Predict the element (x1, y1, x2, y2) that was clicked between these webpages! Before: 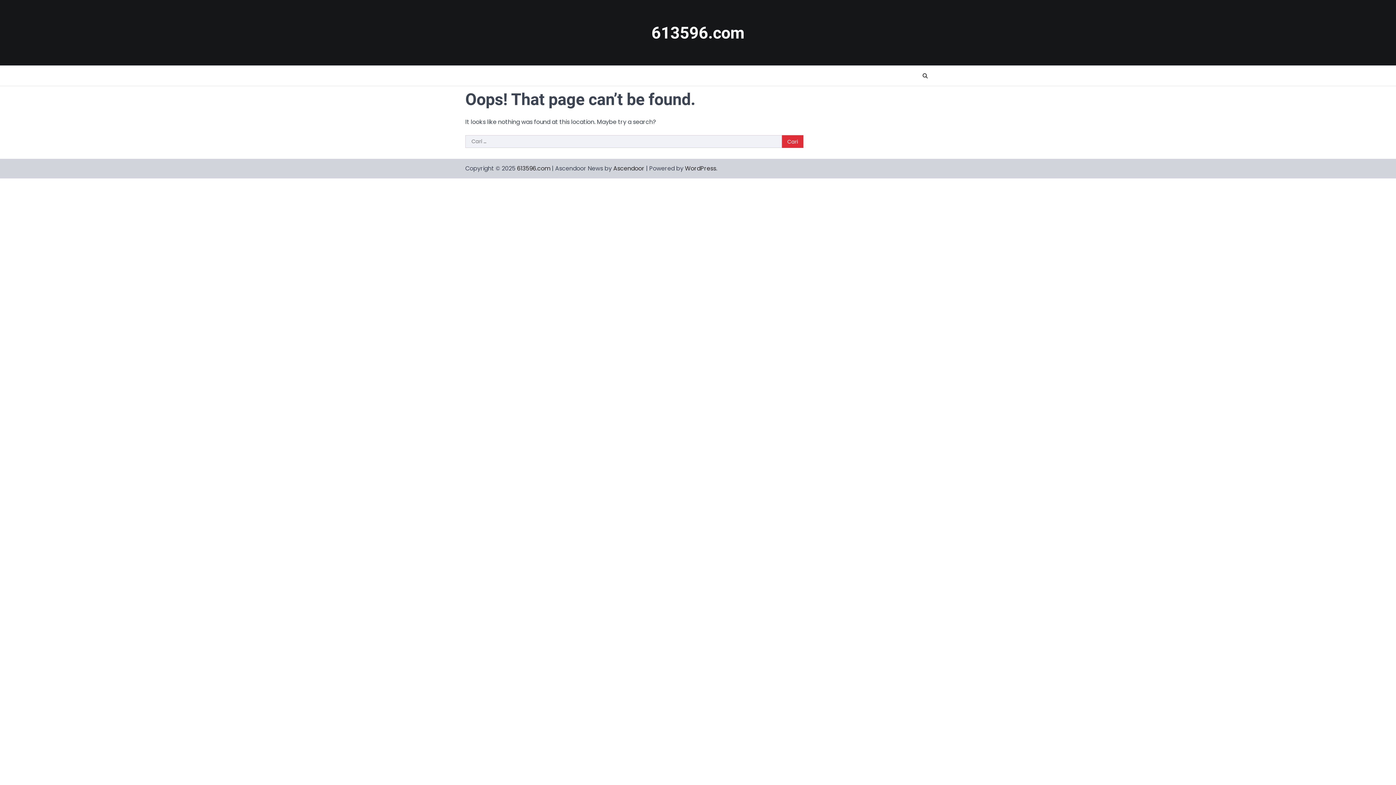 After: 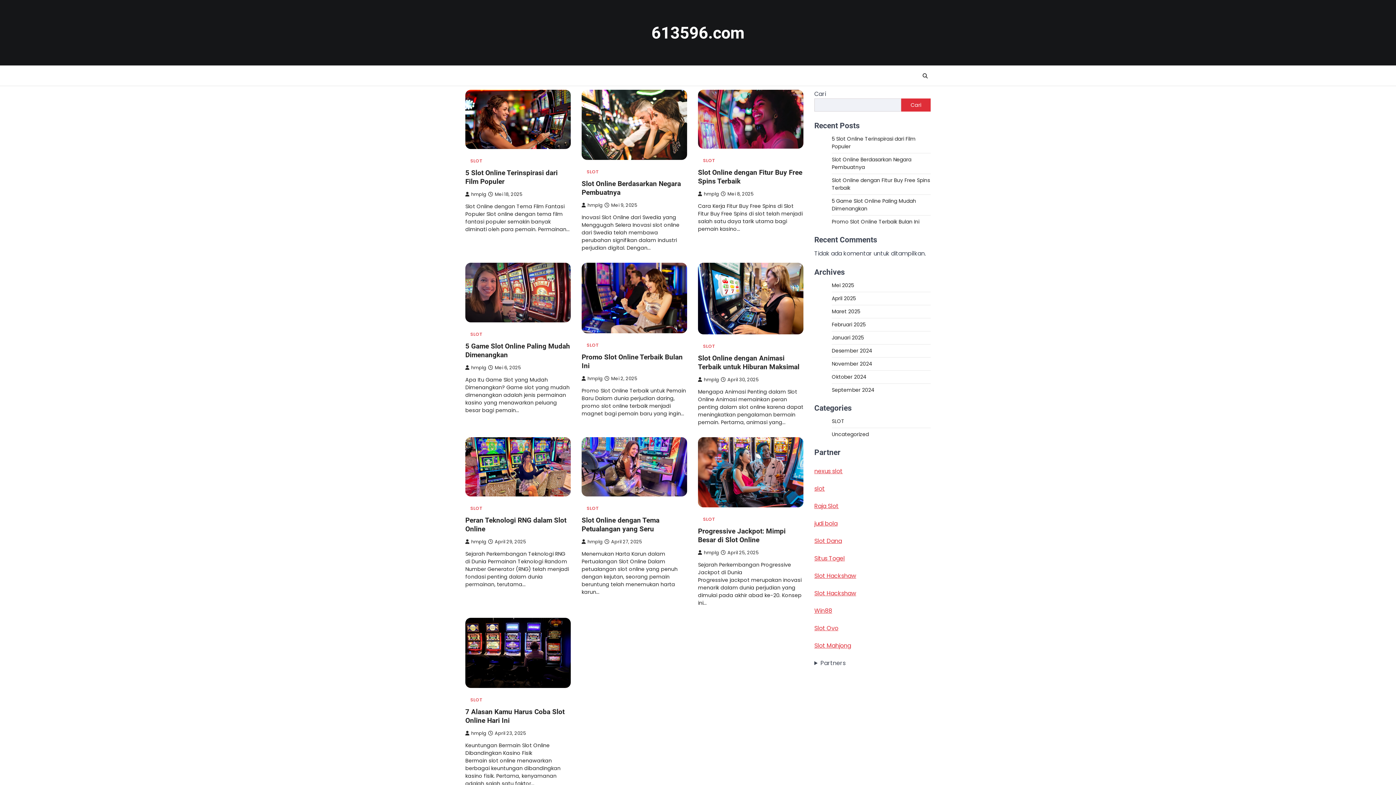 Action: label: 613596.com bbox: (651, 23, 744, 42)